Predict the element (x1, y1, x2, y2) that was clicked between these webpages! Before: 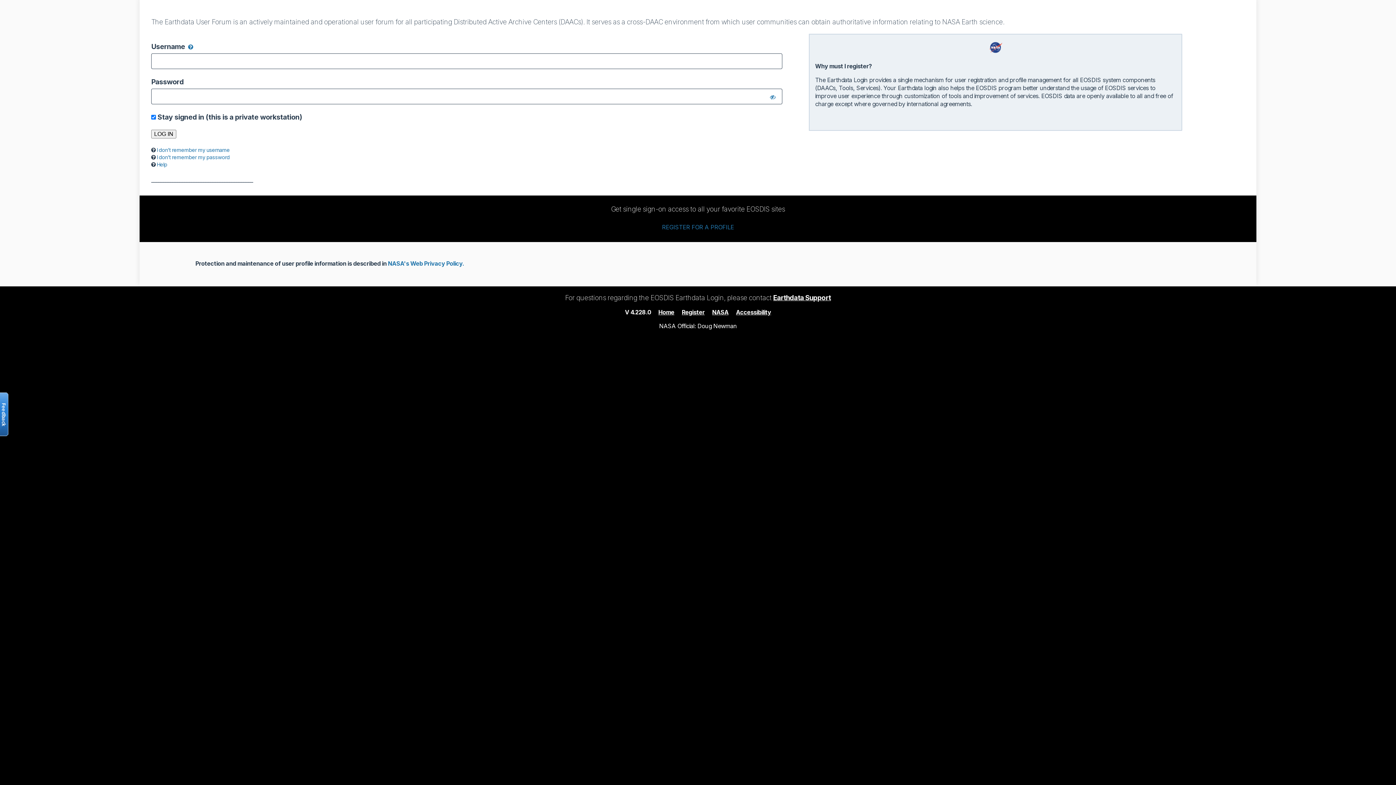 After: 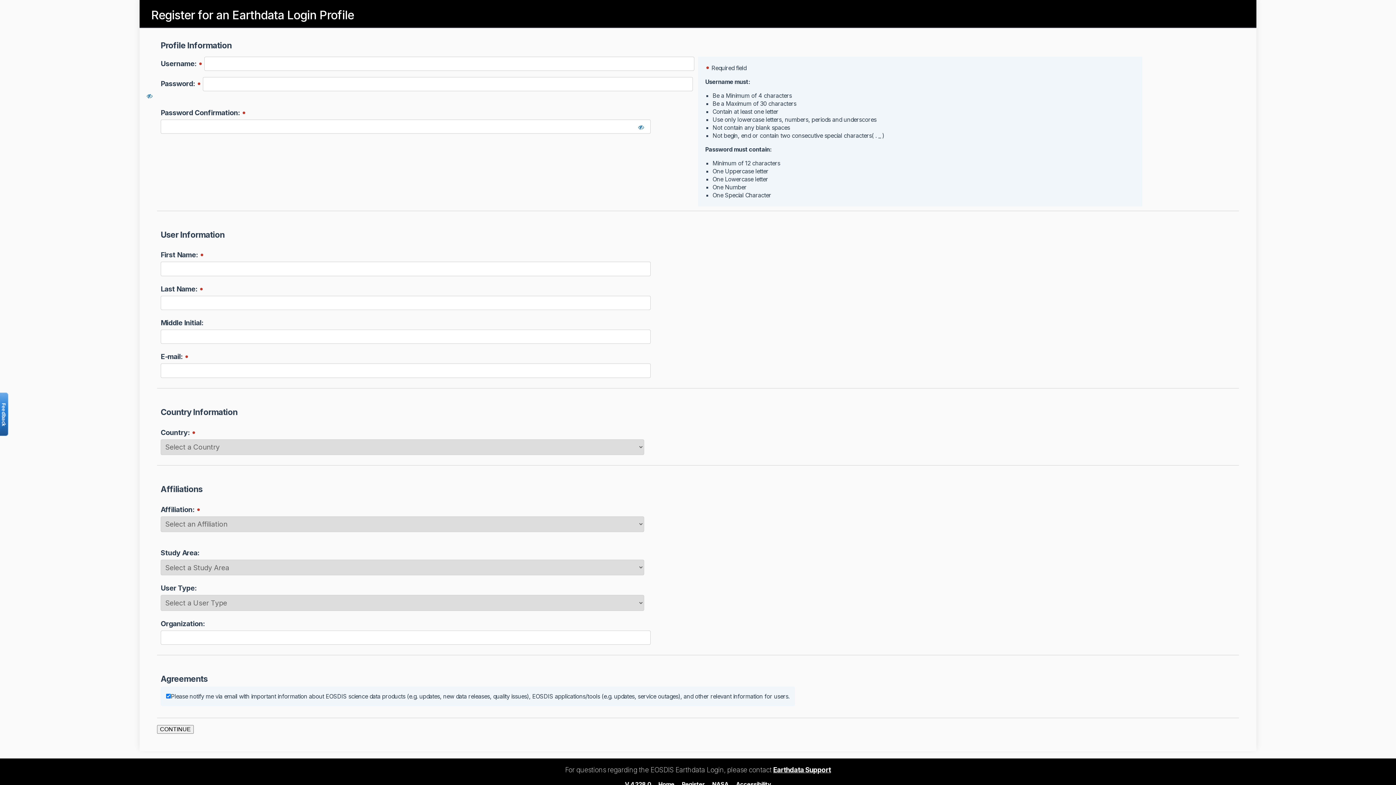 Action: label: Register bbox: (682, 308, 704, 315)